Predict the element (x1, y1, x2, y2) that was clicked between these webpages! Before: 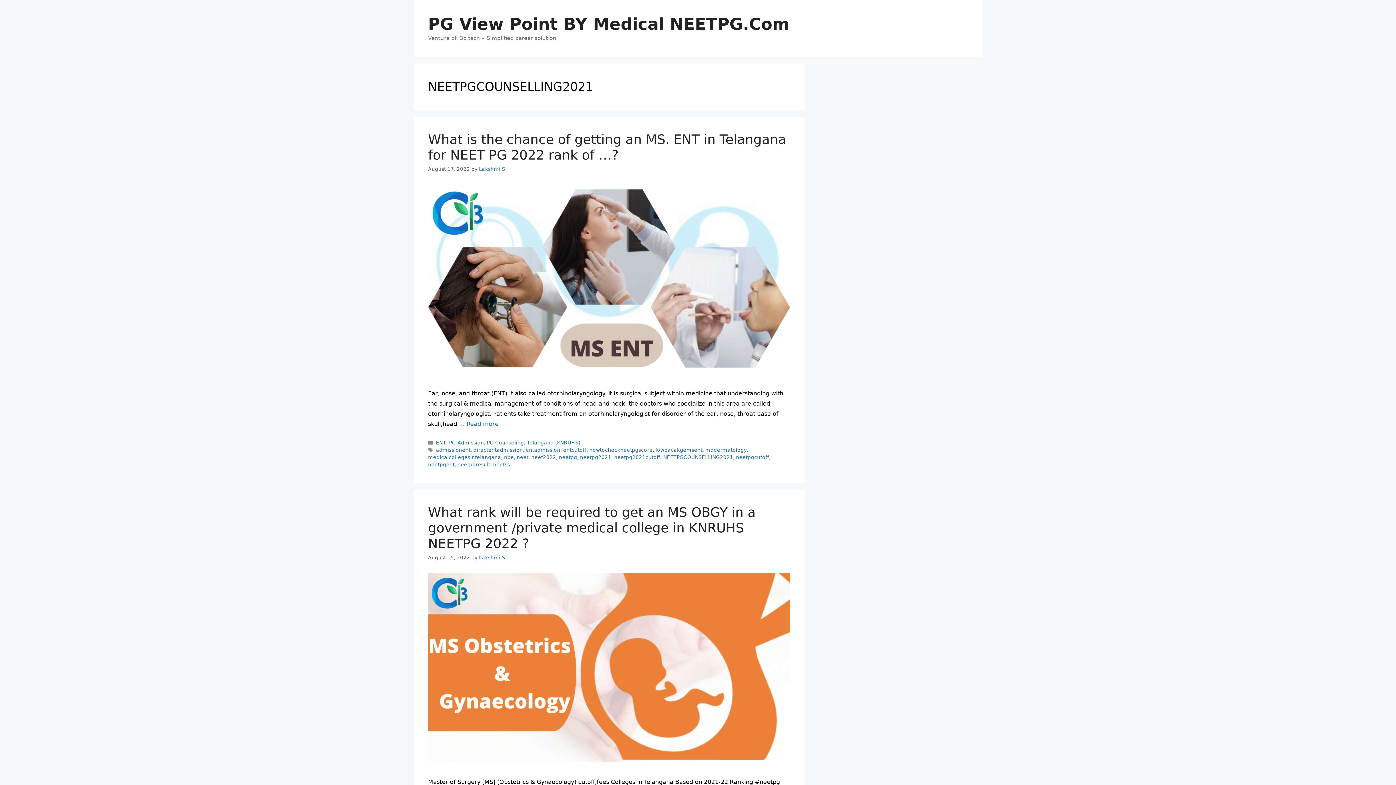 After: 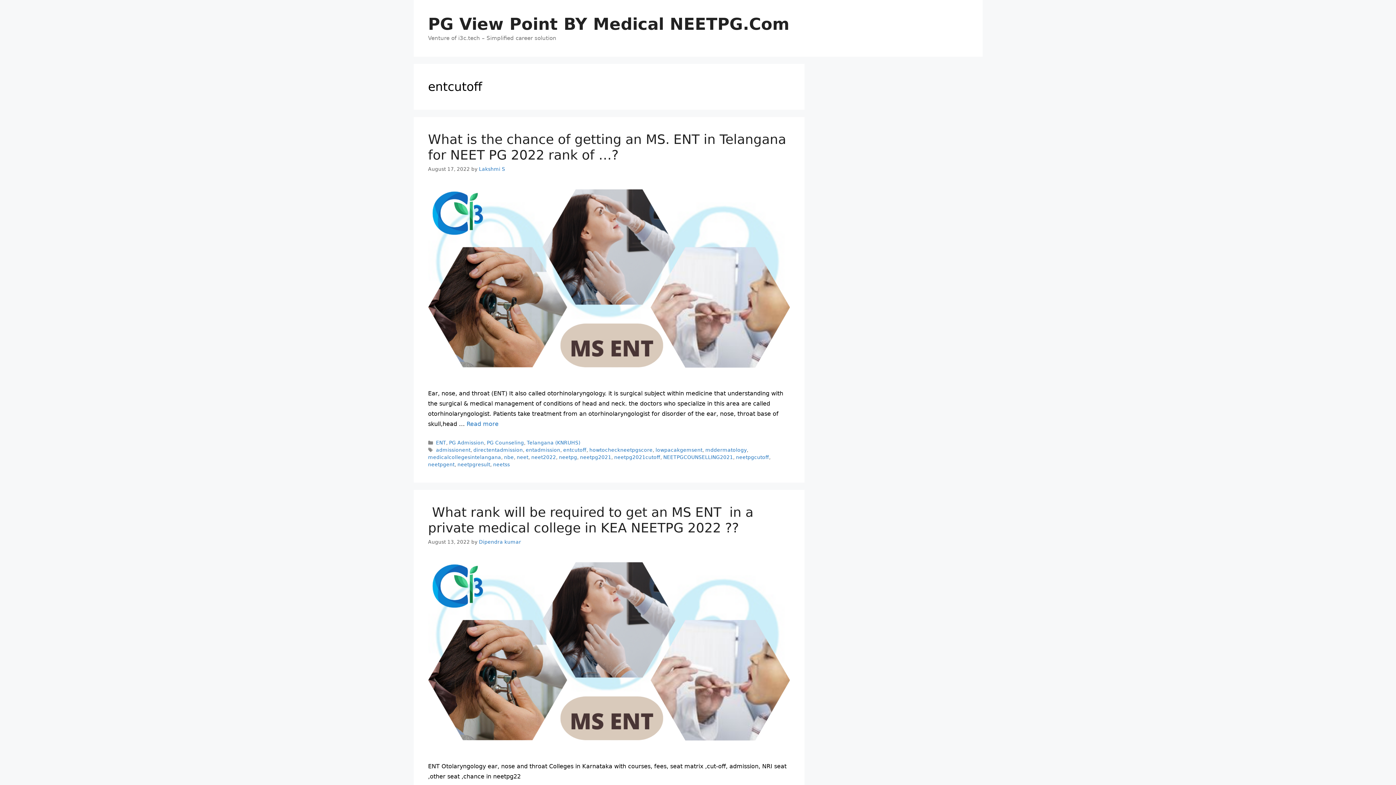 Action: label: entcutoff bbox: (563, 447, 586, 453)